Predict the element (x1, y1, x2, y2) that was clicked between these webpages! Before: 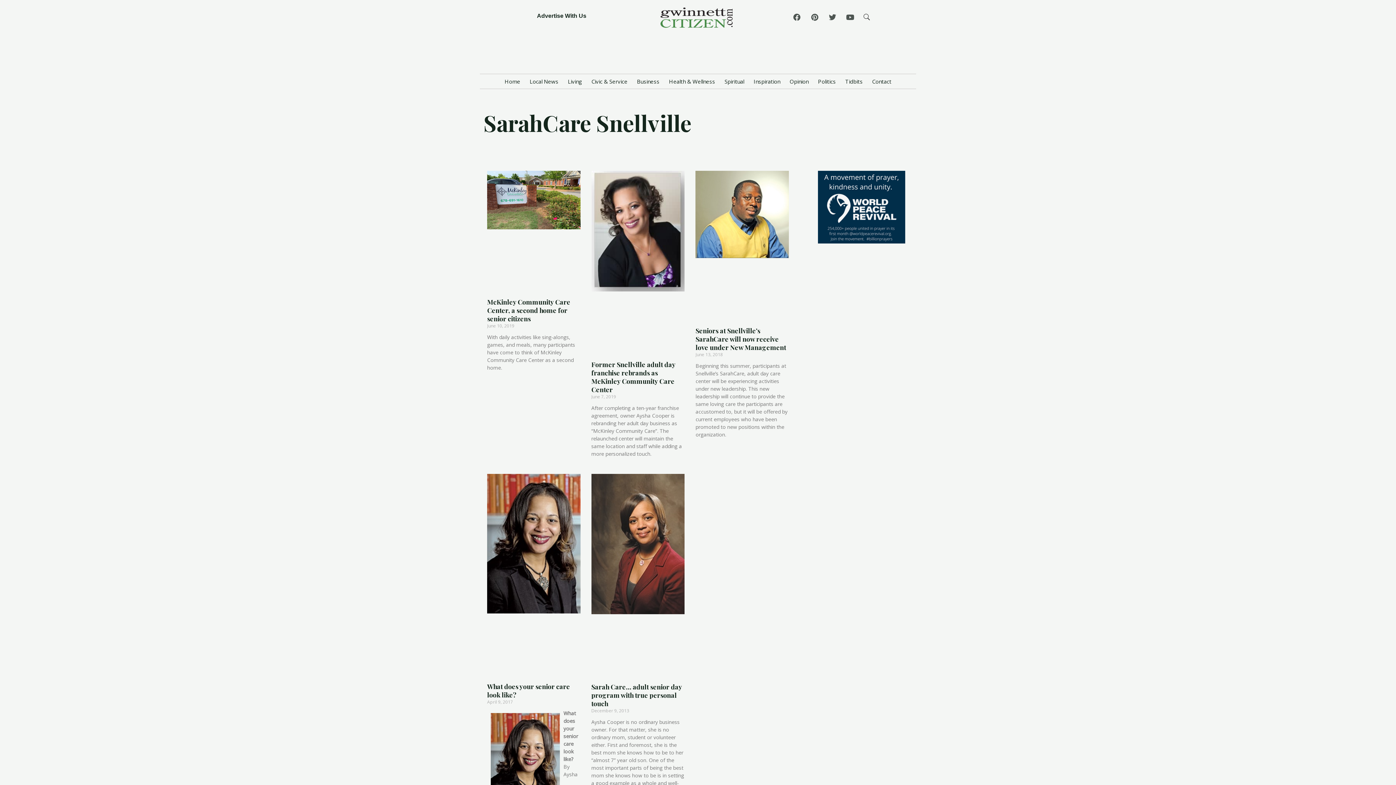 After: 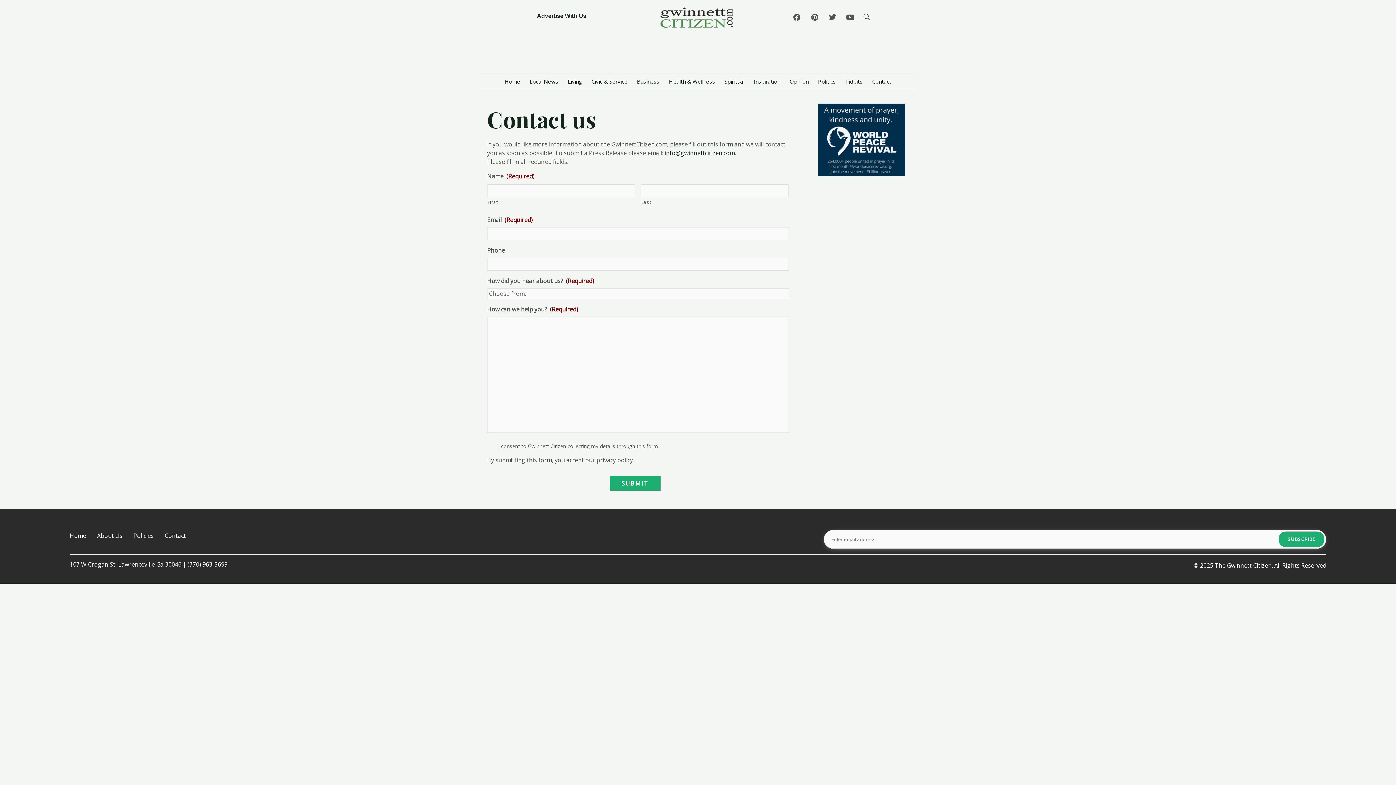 Action: bbox: (867, 74, 896, 88) label: Contact